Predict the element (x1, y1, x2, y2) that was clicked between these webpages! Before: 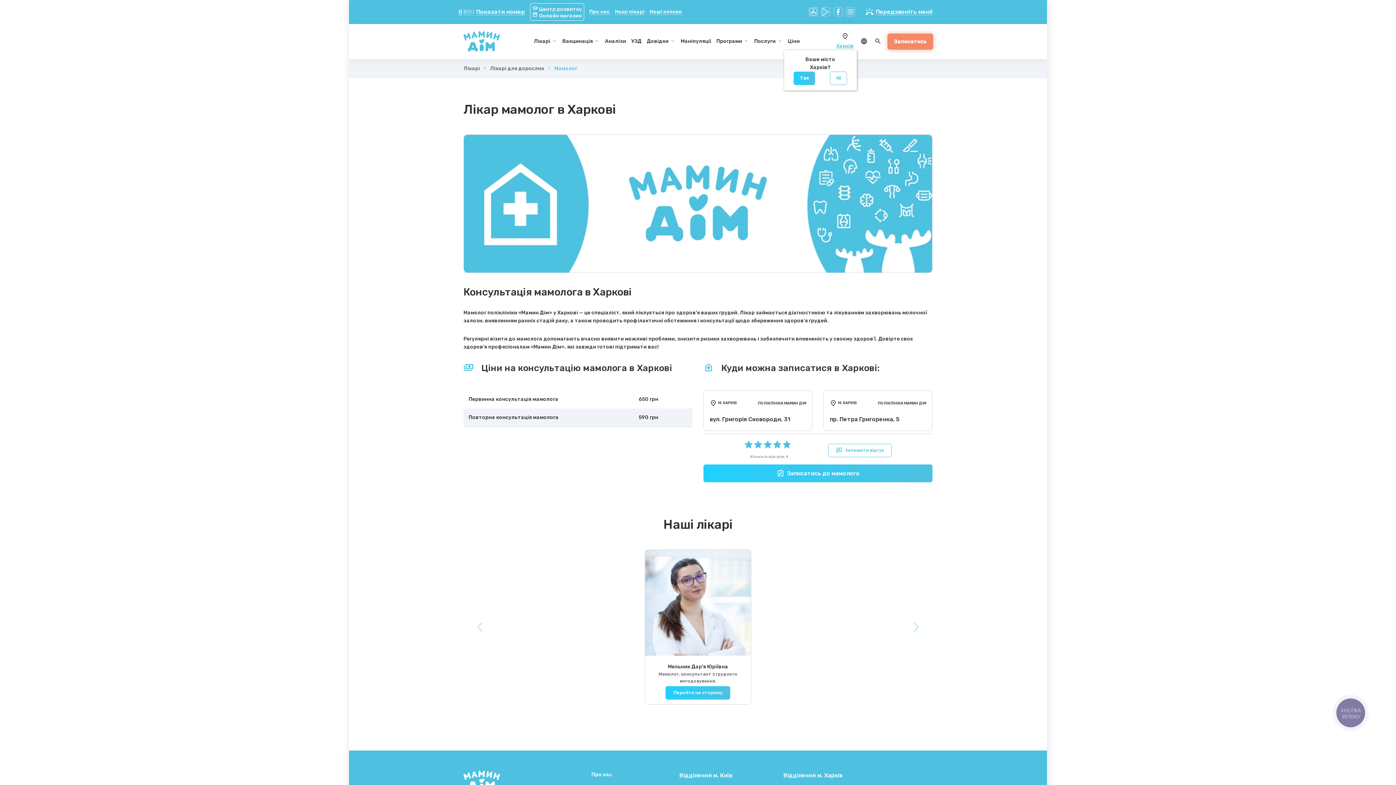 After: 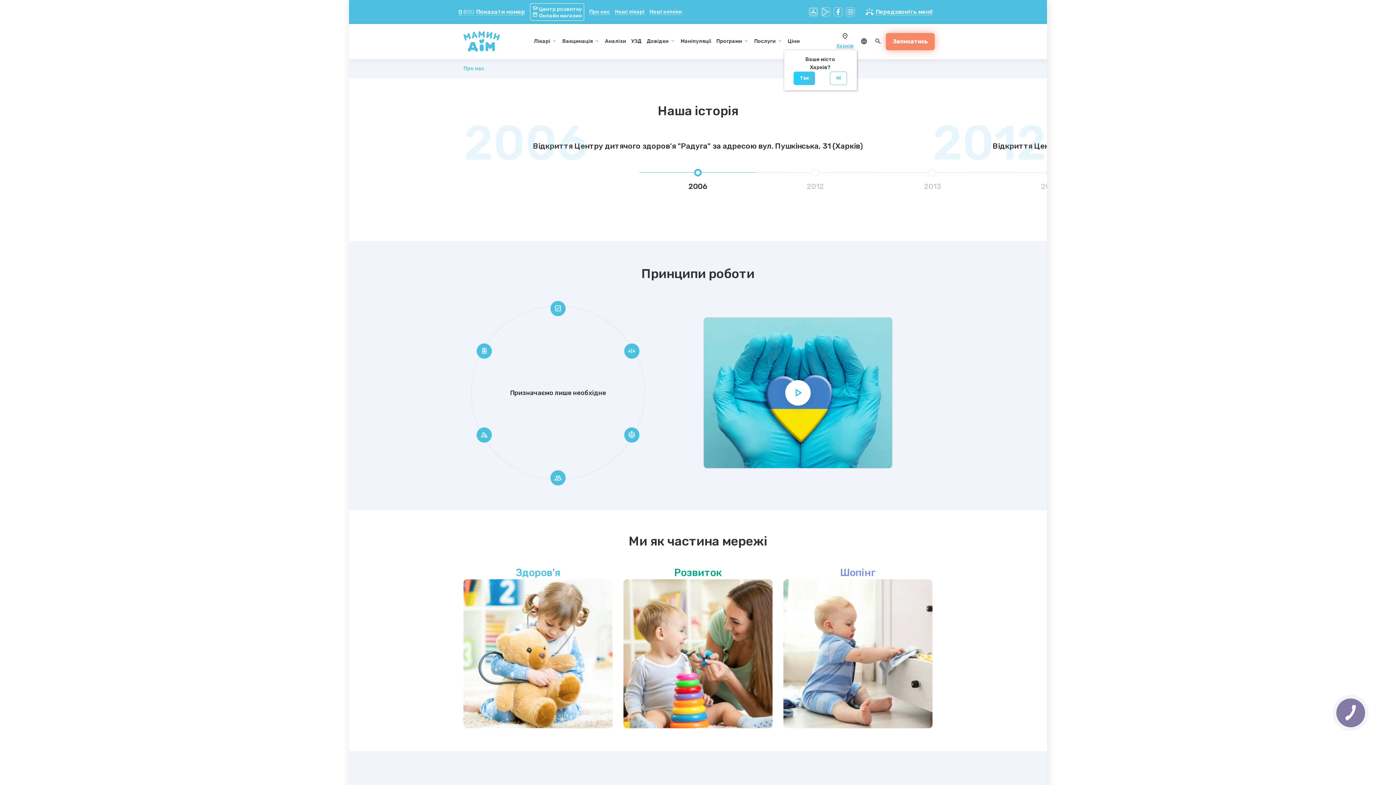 Action: label: Про нас bbox: (589, 9, 610, 14)